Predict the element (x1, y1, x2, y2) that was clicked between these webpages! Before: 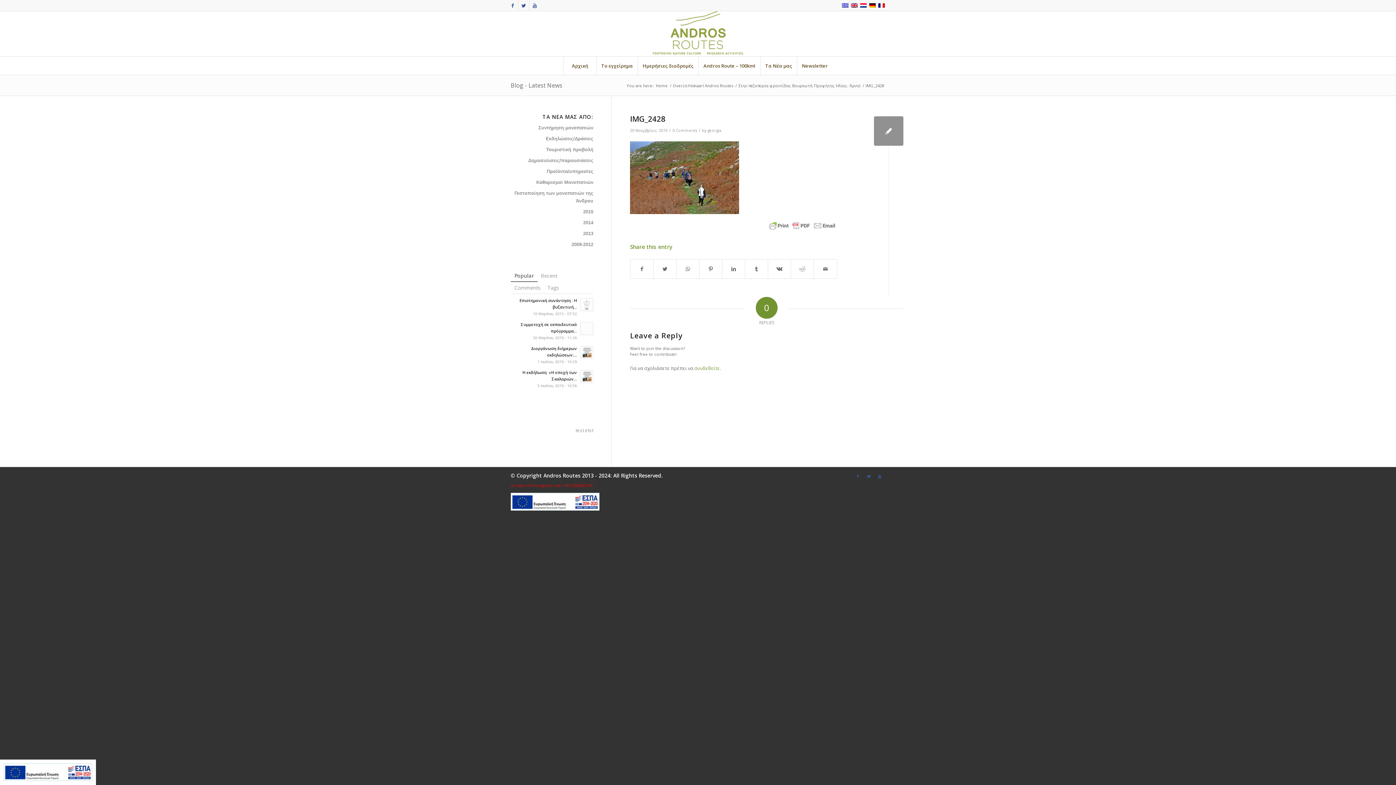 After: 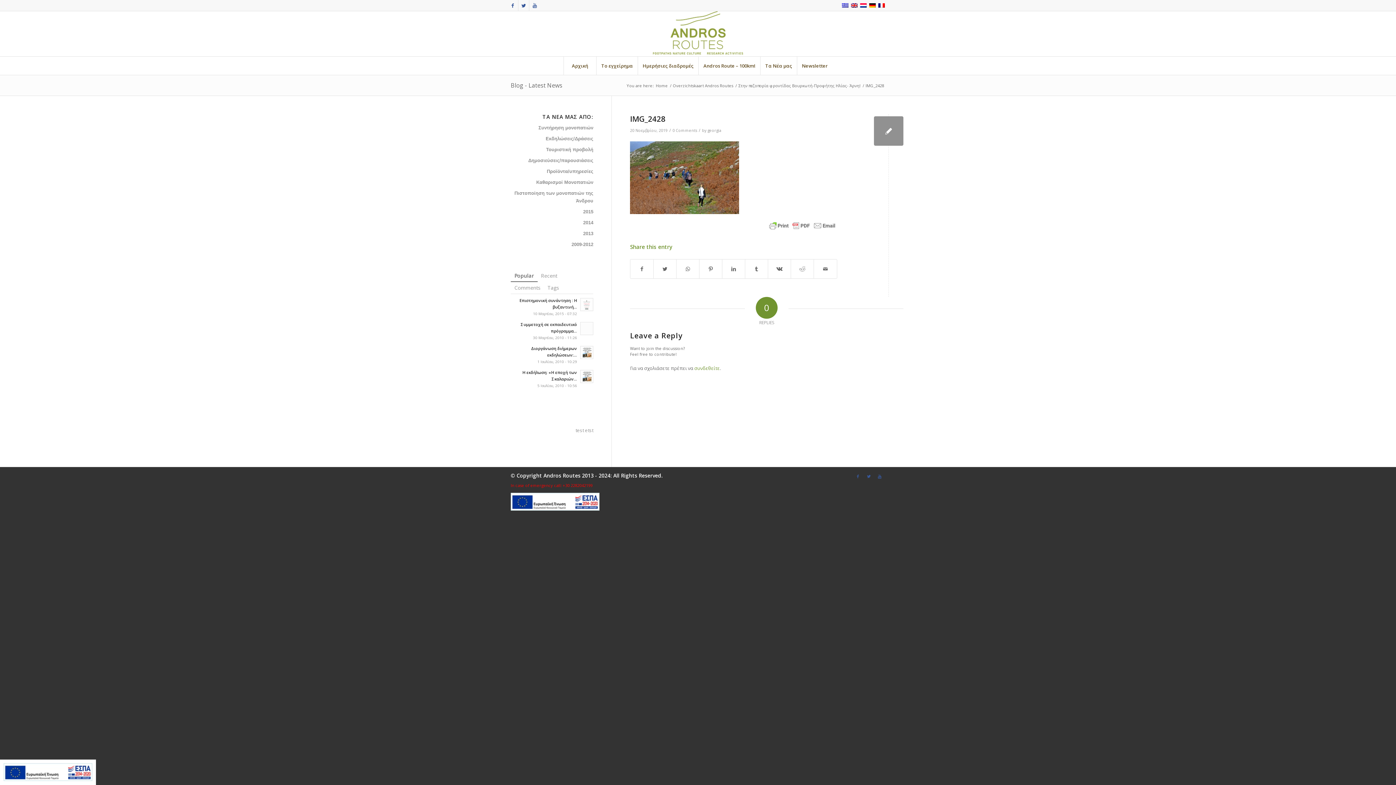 Action: bbox: (510, 506, 599, 511)